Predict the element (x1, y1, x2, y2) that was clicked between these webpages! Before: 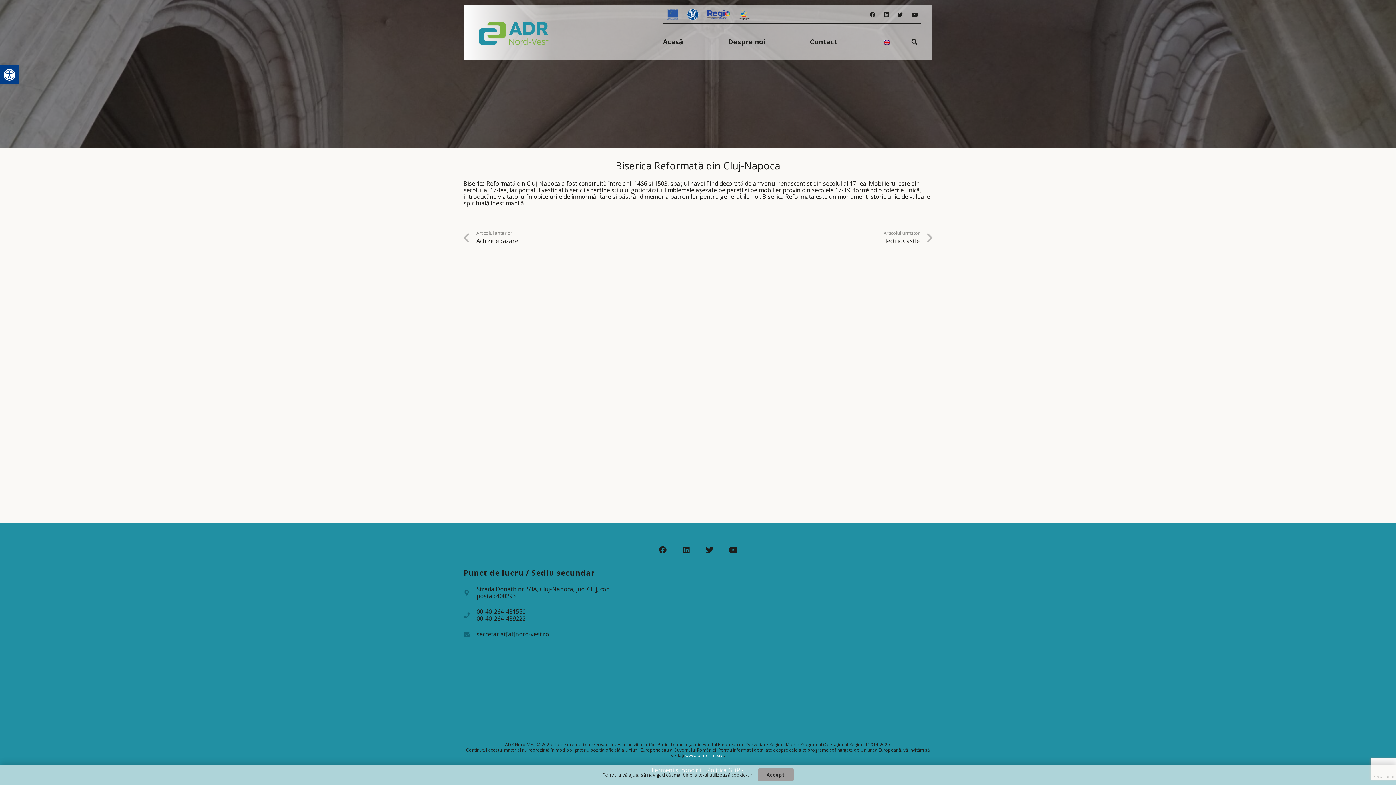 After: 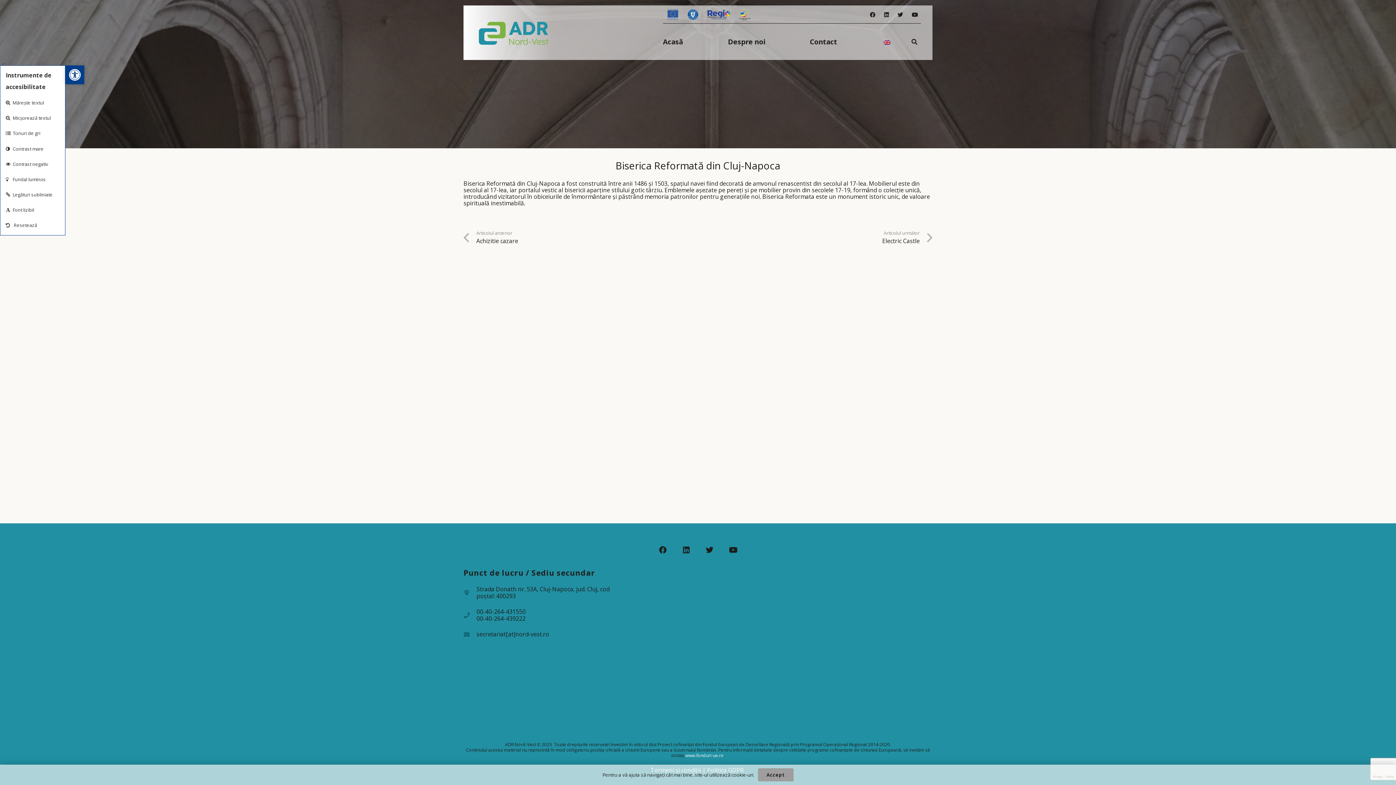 Action: label: Deschide bara de unelte bbox: (0, 65, 18, 84)